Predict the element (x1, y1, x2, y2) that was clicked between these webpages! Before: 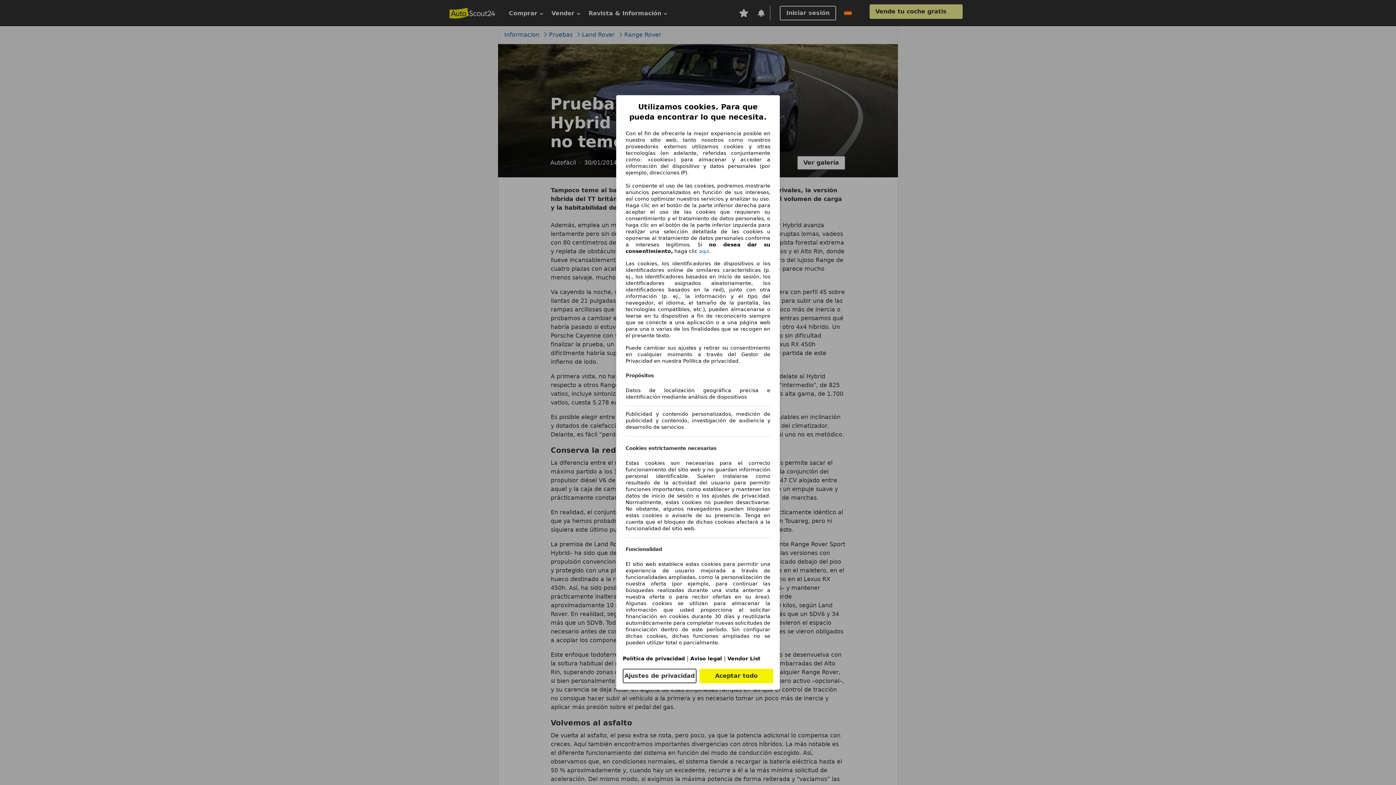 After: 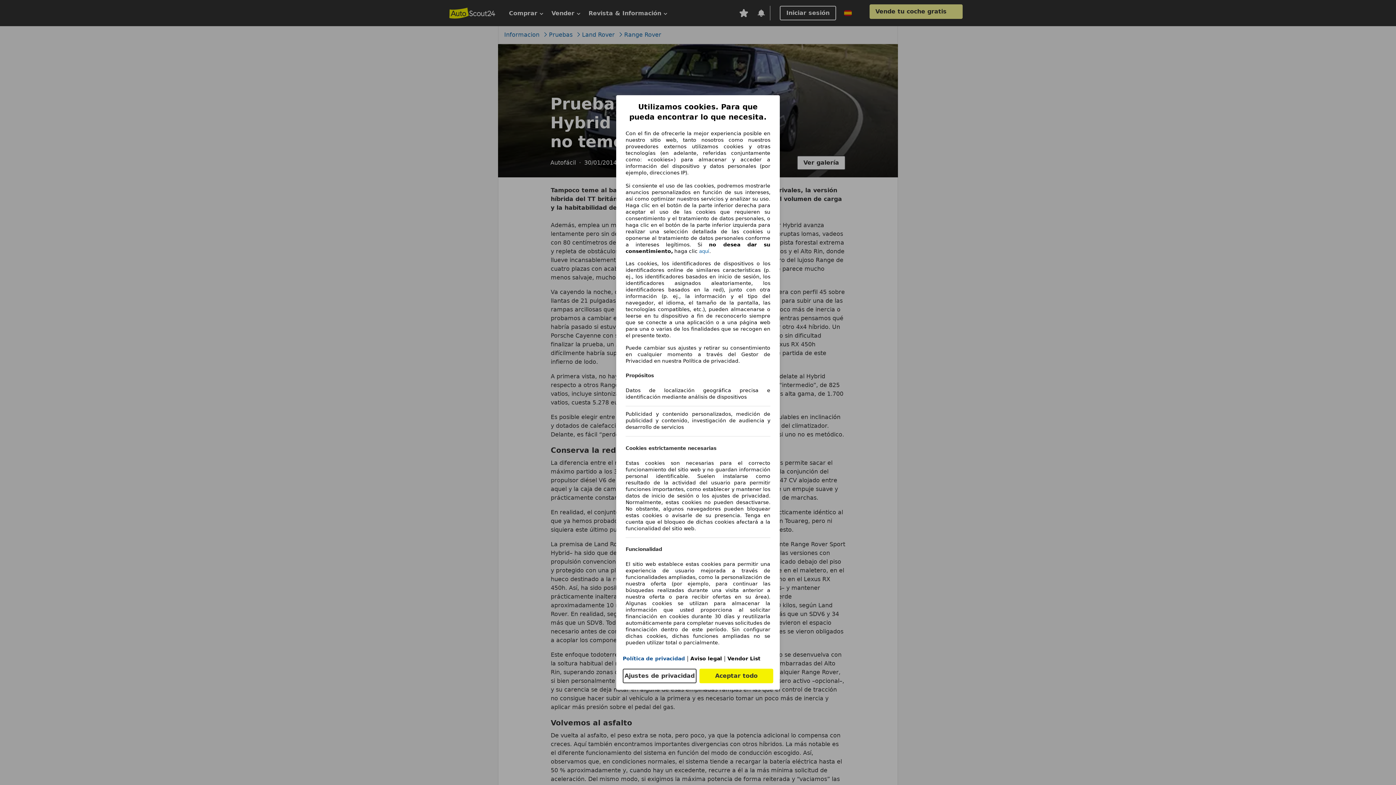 Action: bbox: (622, 656, 685, 661) label: Política de privacidad(se abre en una nueva ventana)